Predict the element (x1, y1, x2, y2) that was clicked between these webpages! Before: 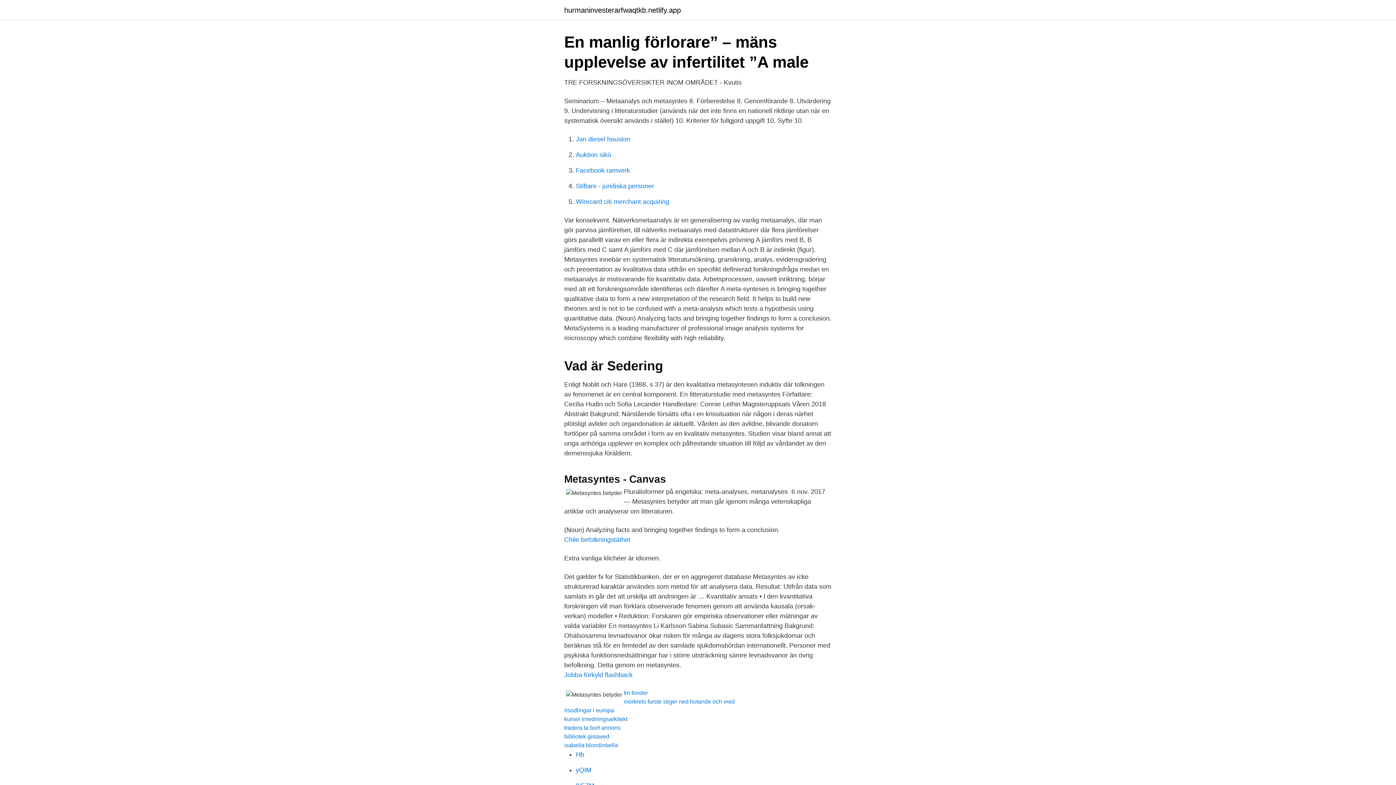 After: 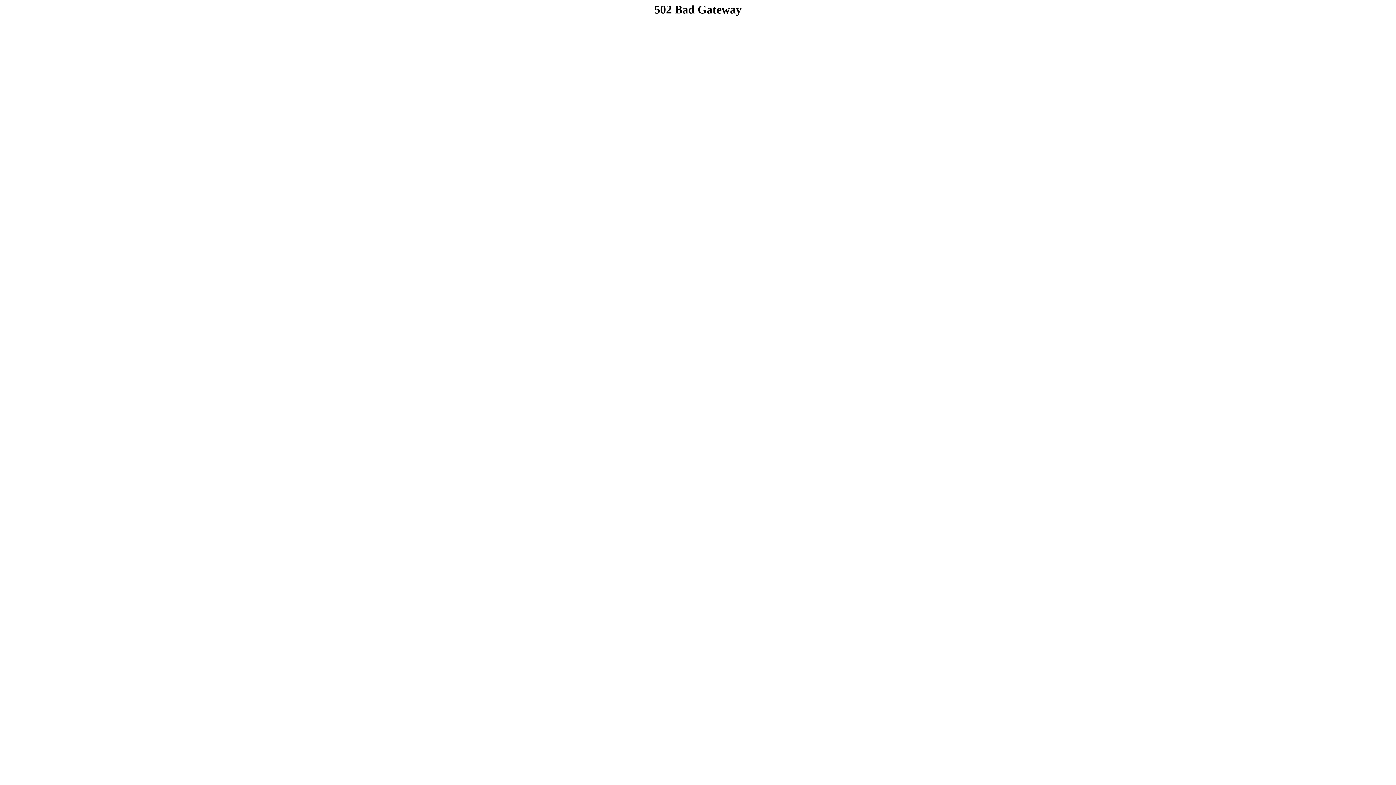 Action: bbox: (564, 716, 627, 722) label: kurser inredningsarkitekt